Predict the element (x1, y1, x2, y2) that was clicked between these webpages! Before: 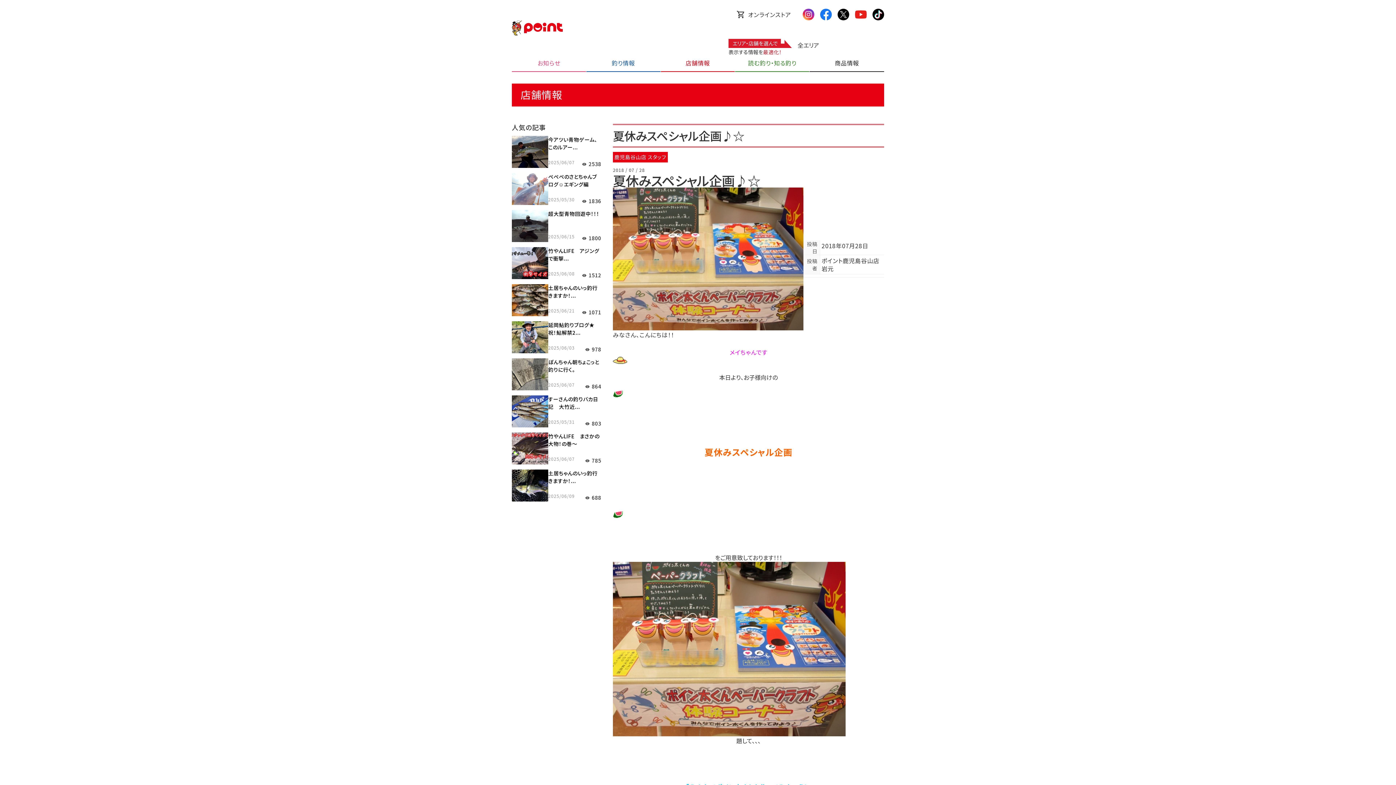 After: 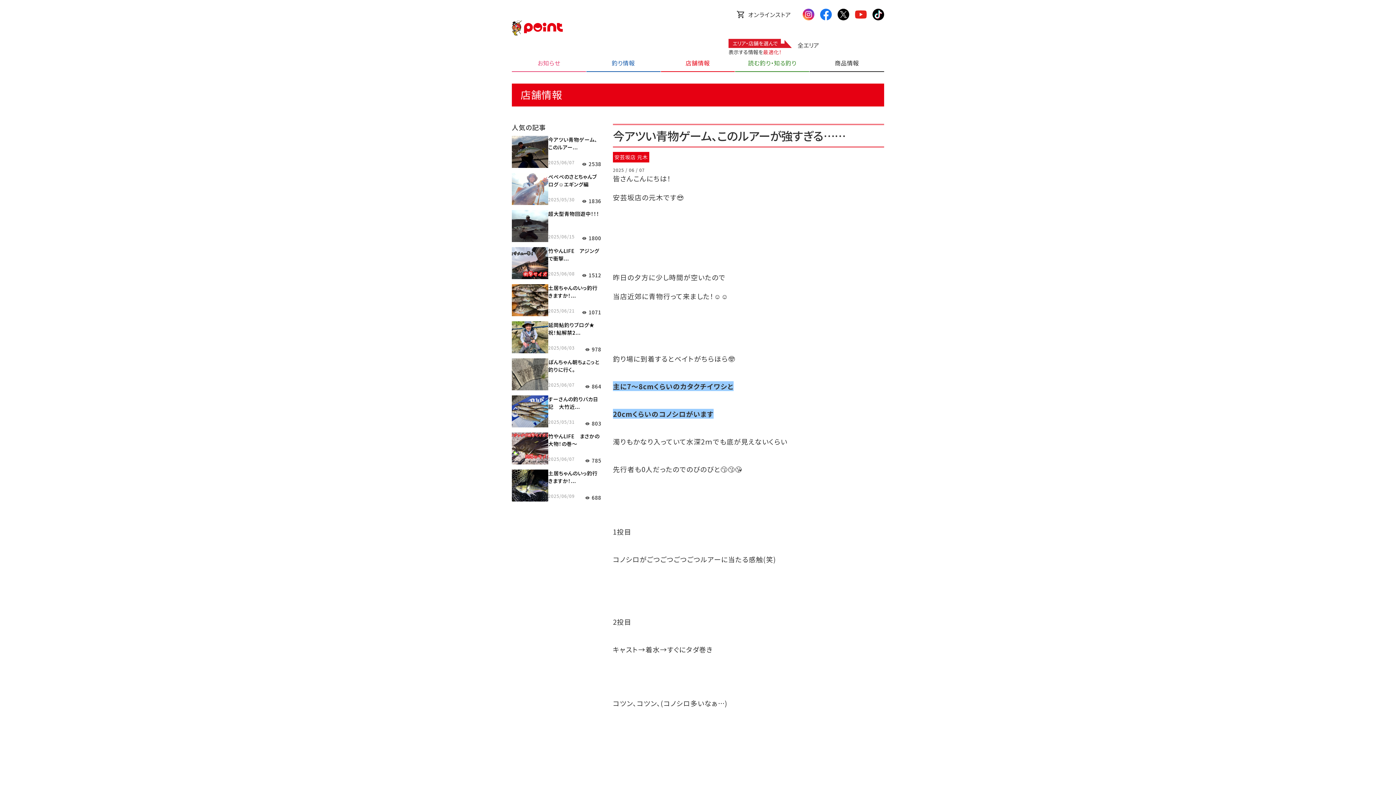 Action: bbox: (512, 136, 548, 168)